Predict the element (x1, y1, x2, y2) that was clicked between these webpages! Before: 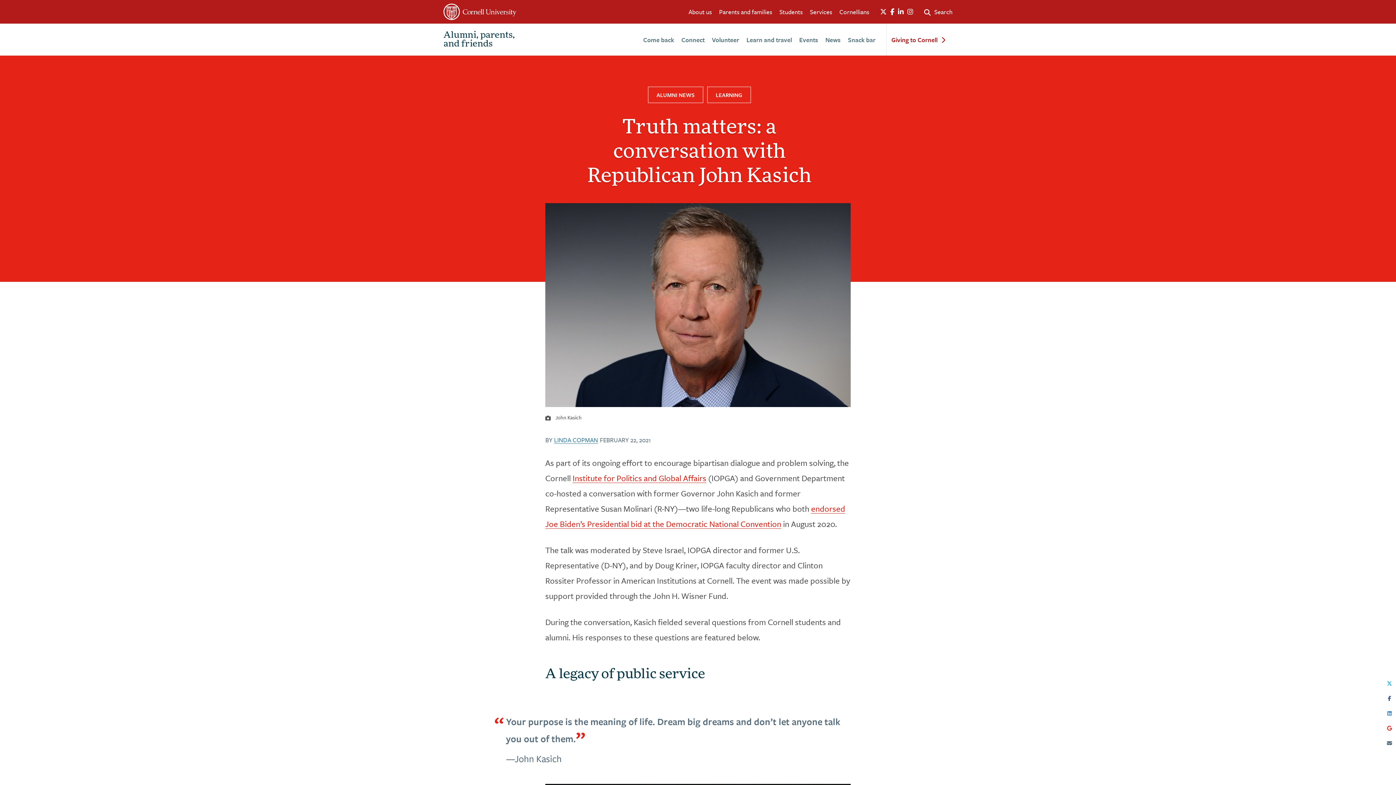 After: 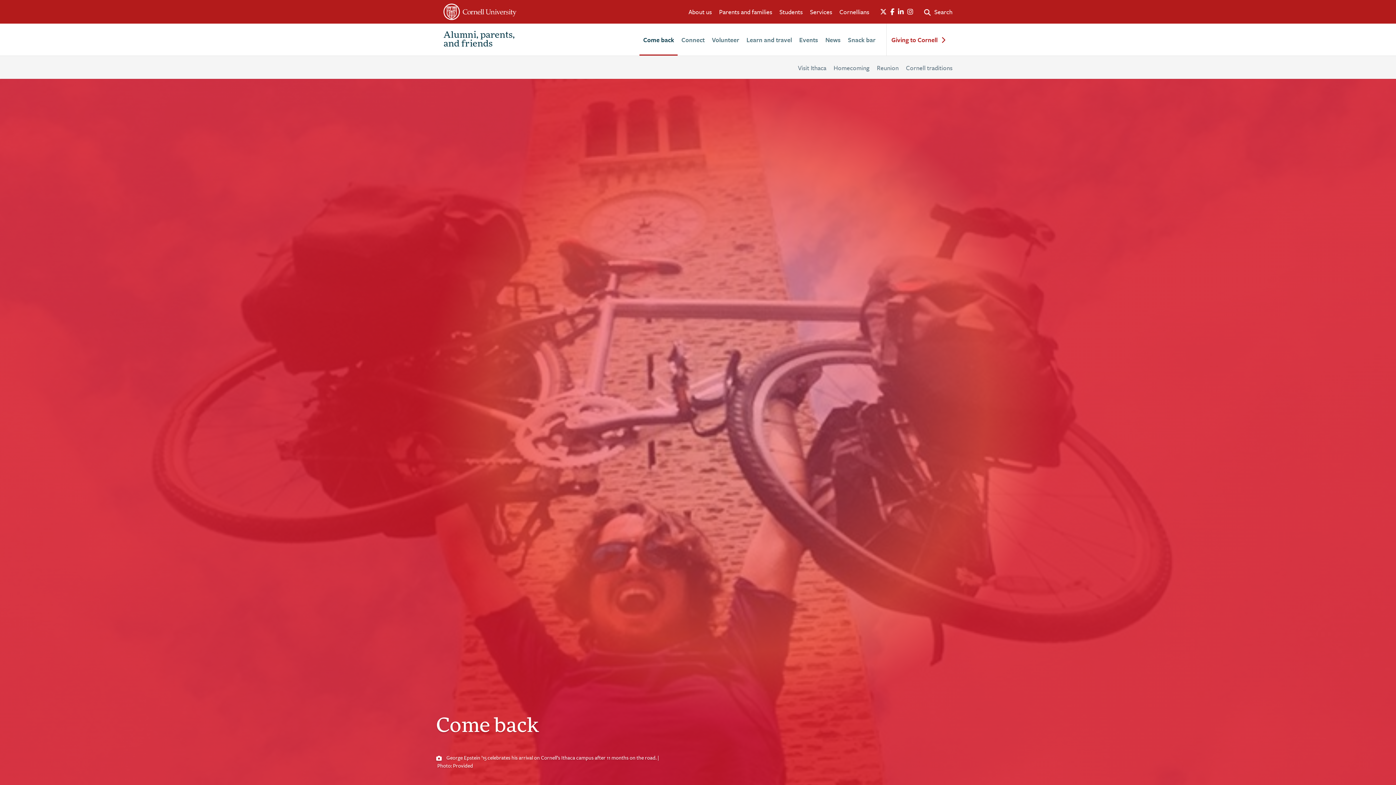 Action: label: Come back bbox: (643, 35, 674, 44)